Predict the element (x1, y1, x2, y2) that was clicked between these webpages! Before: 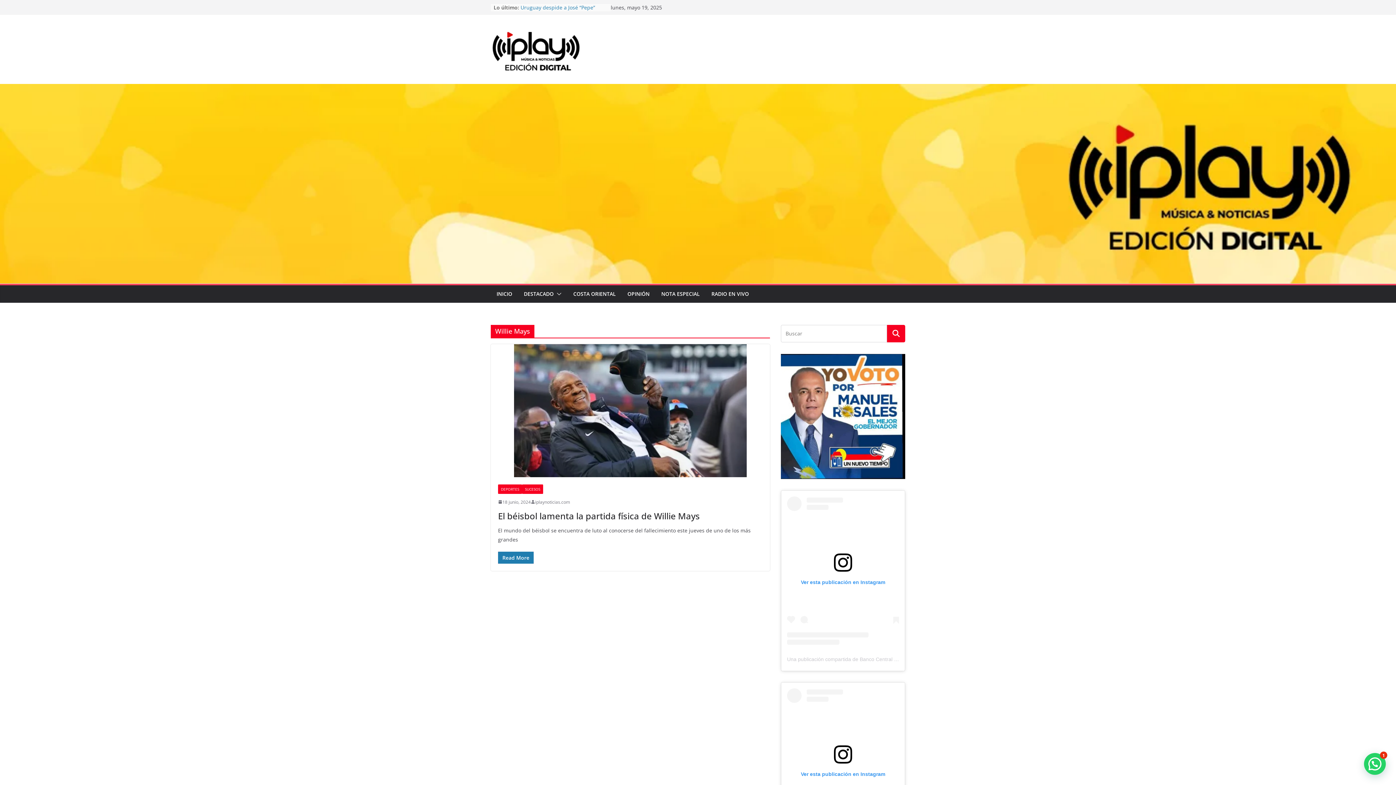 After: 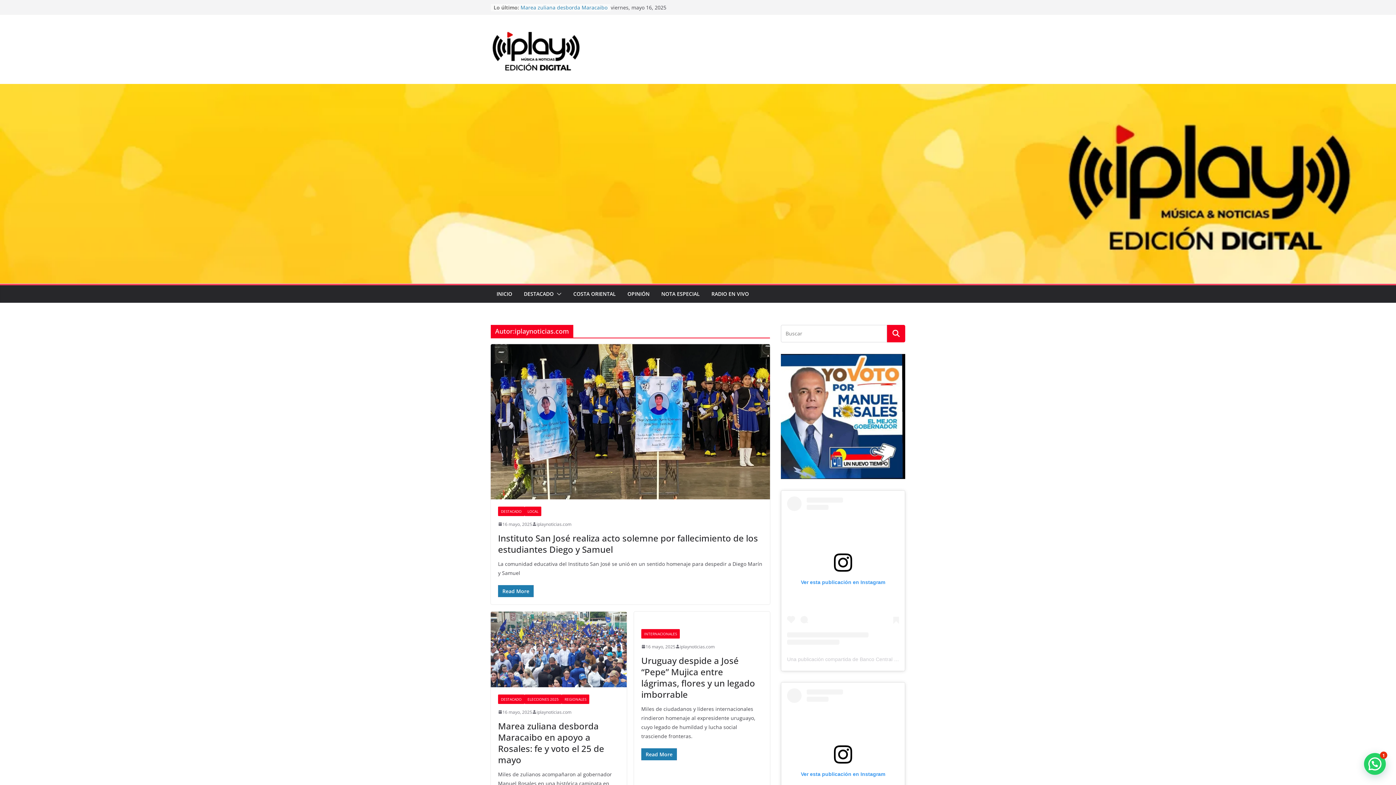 Action: label: iplaynoticias.com bbox: (535, 498, 570, 506)